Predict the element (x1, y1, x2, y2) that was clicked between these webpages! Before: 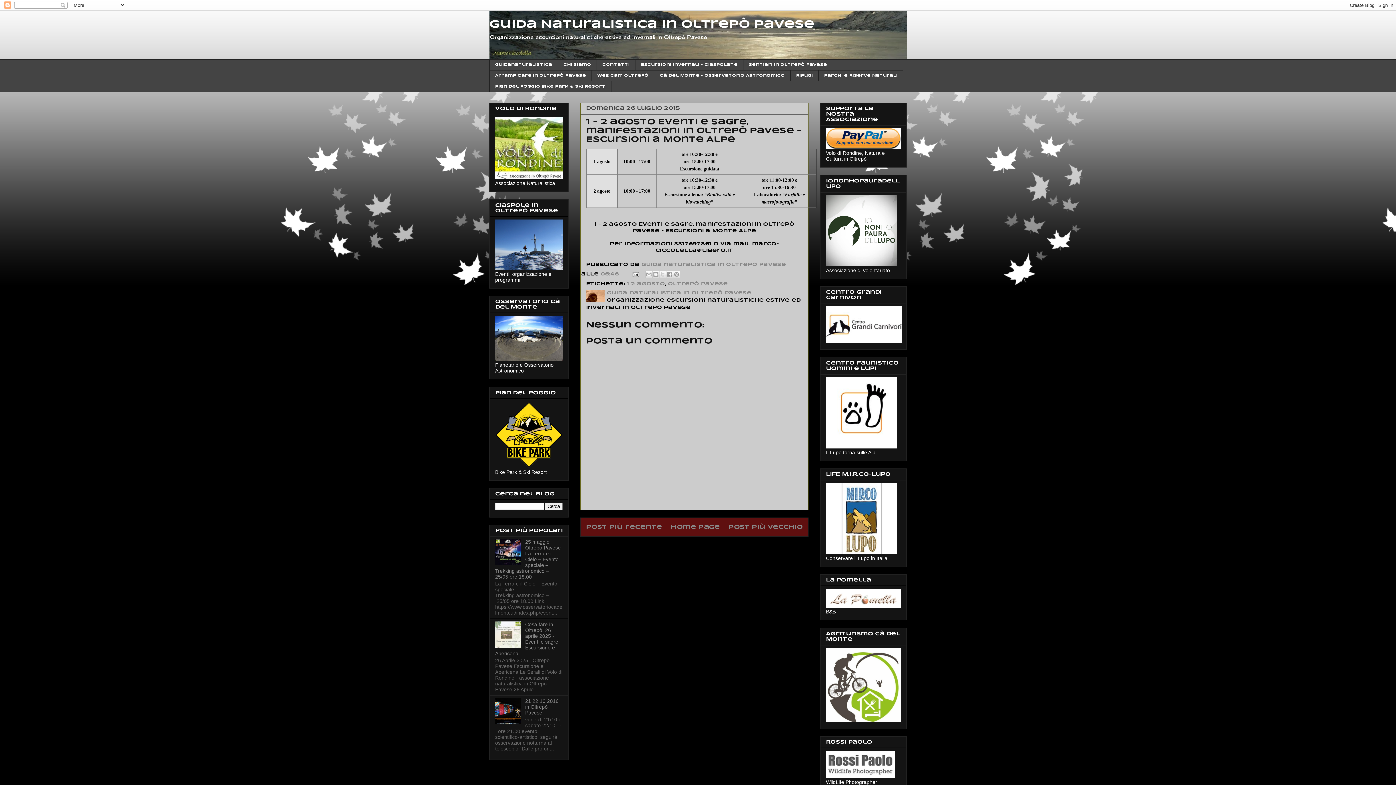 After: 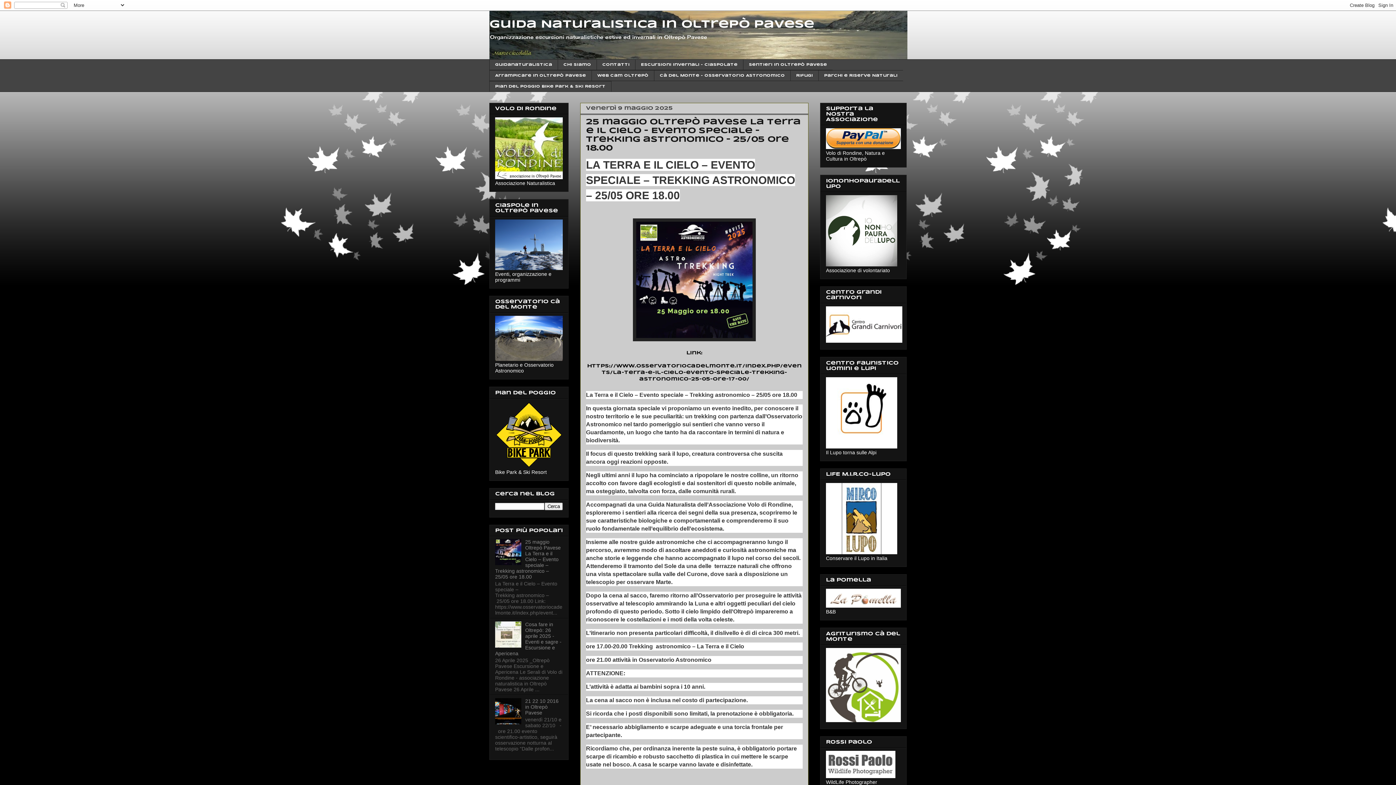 Action: label: Home page bbox: (670, 524, 720, 530)